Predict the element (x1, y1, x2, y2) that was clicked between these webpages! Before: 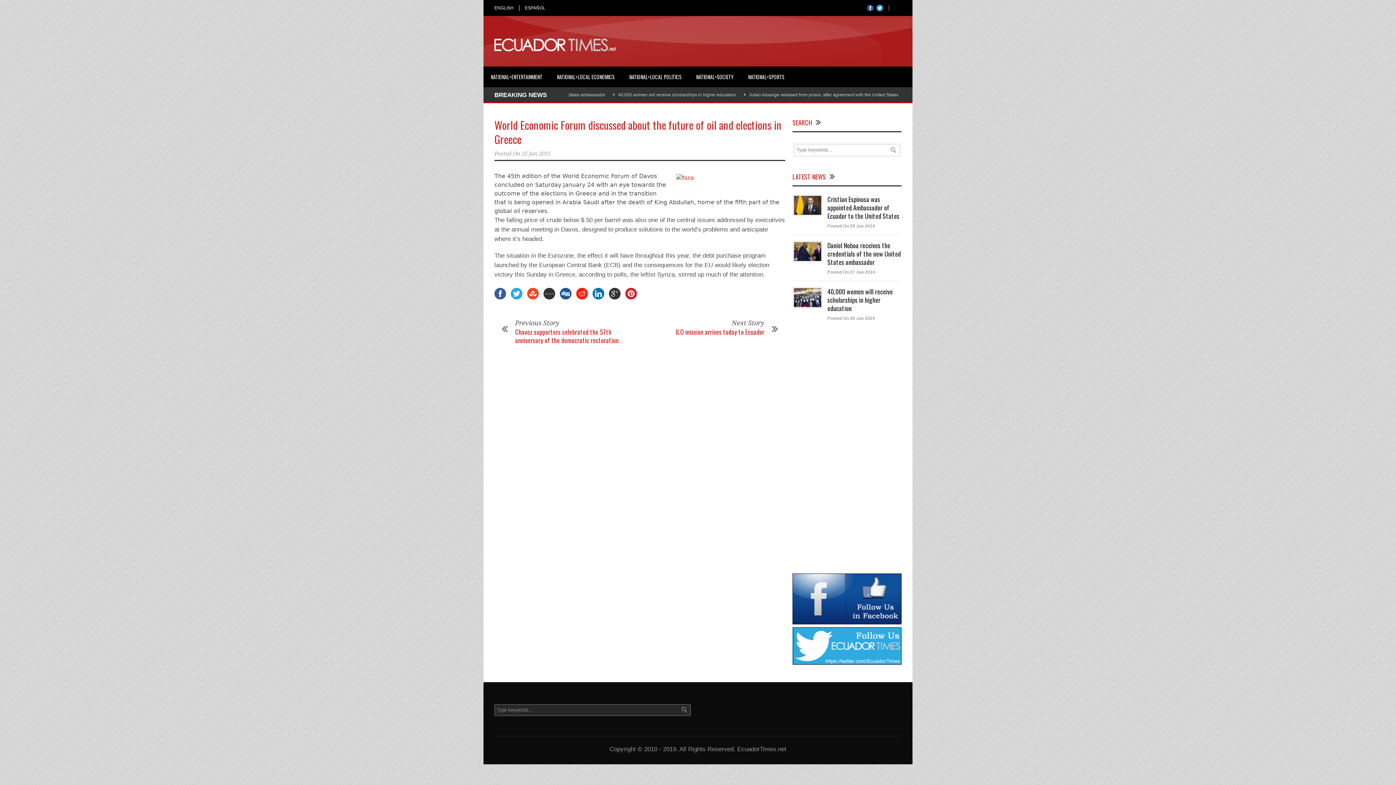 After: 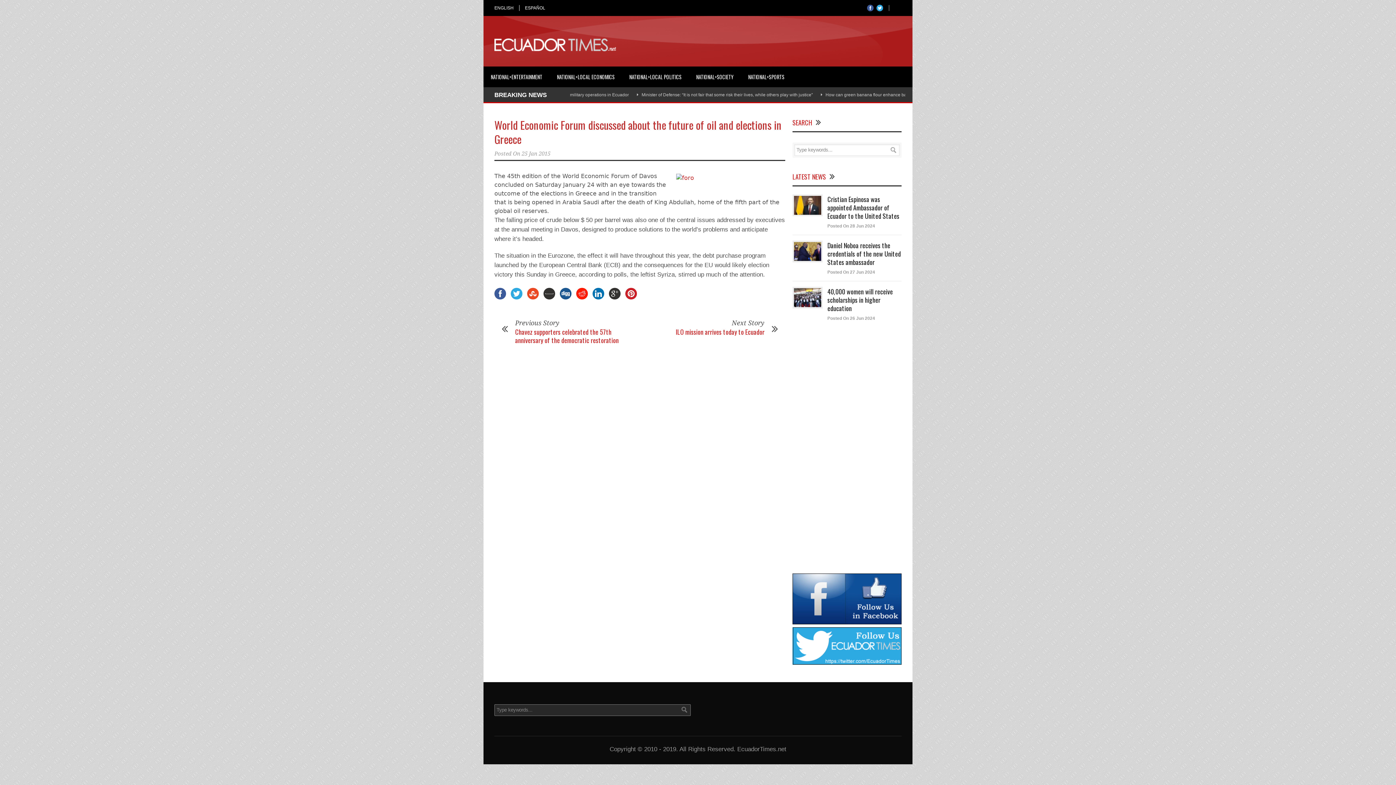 Action: bbox: (510, 288, 522, 299)